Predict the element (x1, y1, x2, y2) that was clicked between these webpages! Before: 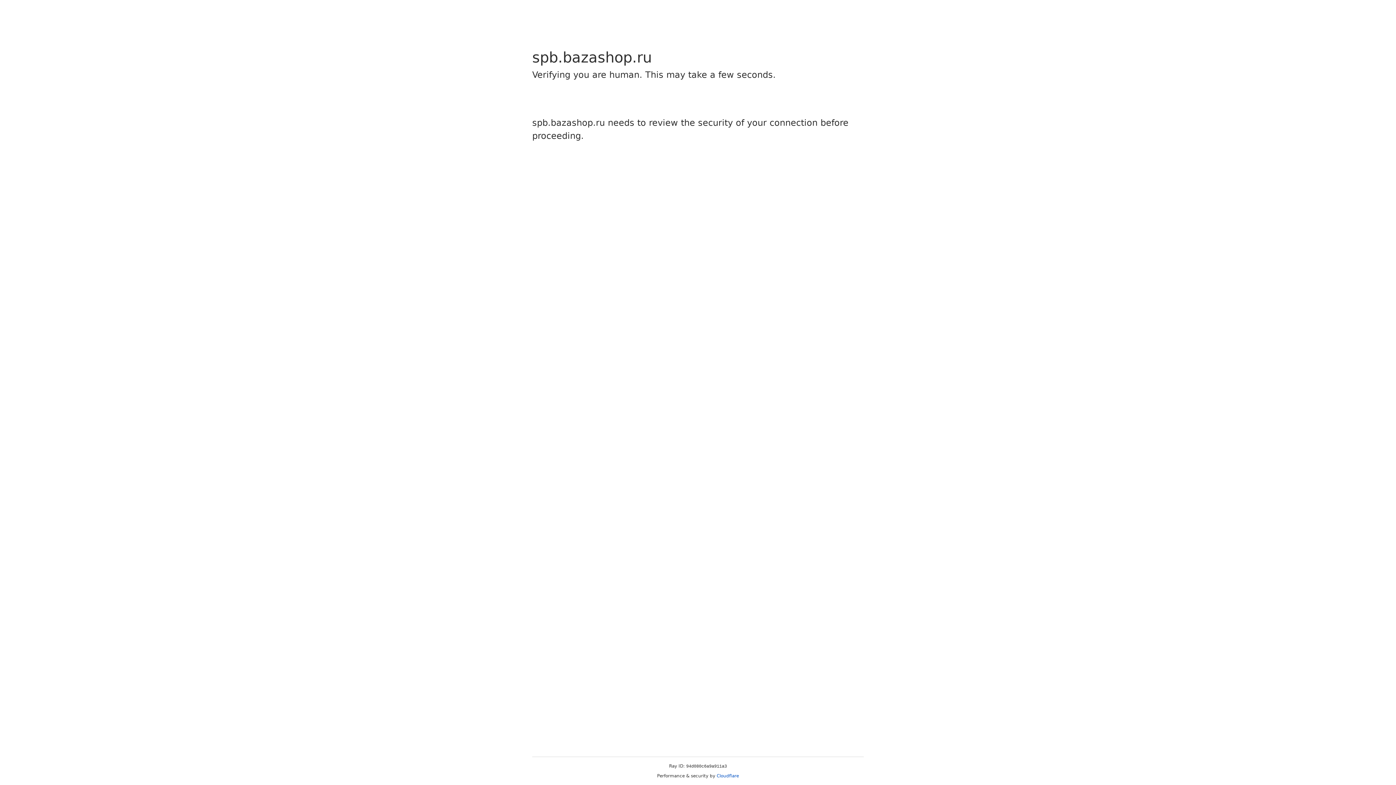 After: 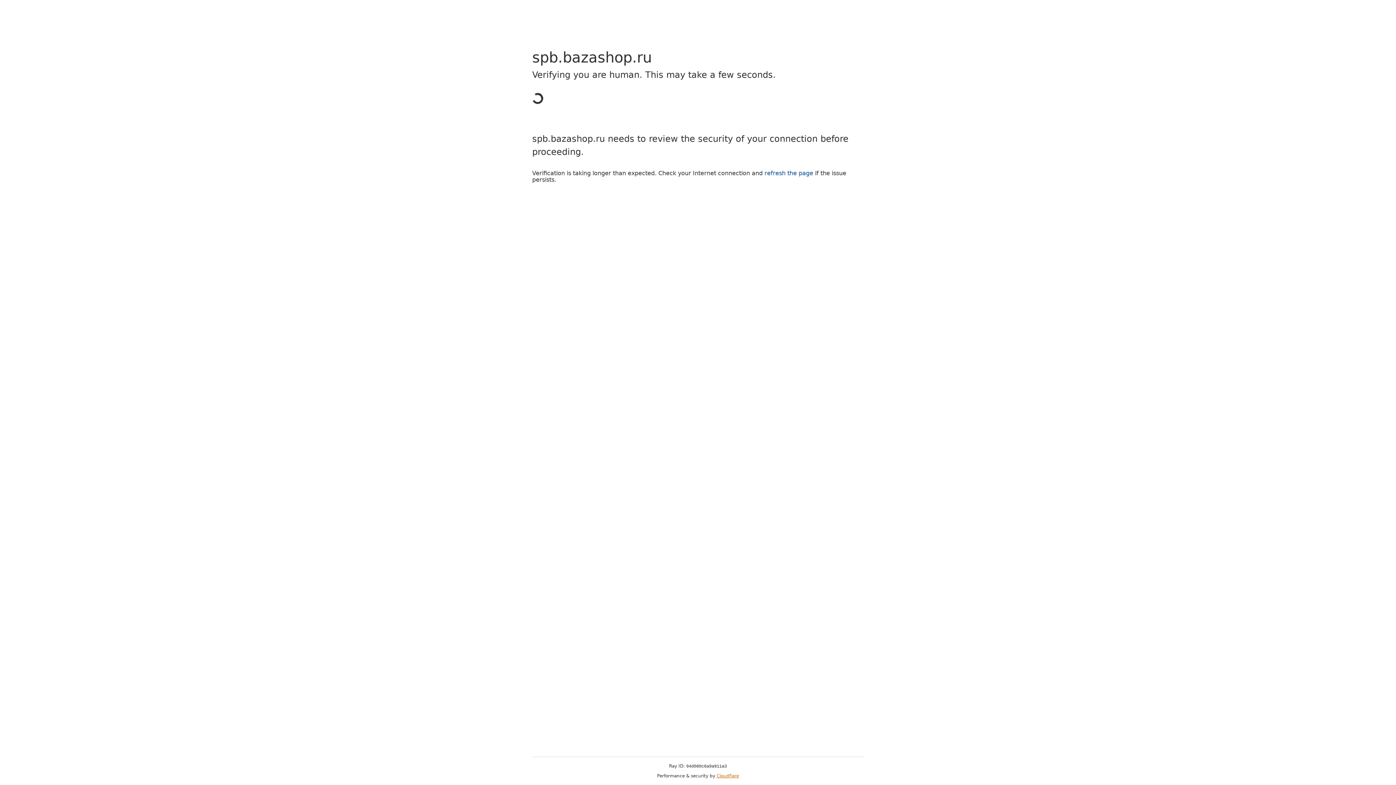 Action: label: Cloudflare bbox: (716, 773, 739, 778)